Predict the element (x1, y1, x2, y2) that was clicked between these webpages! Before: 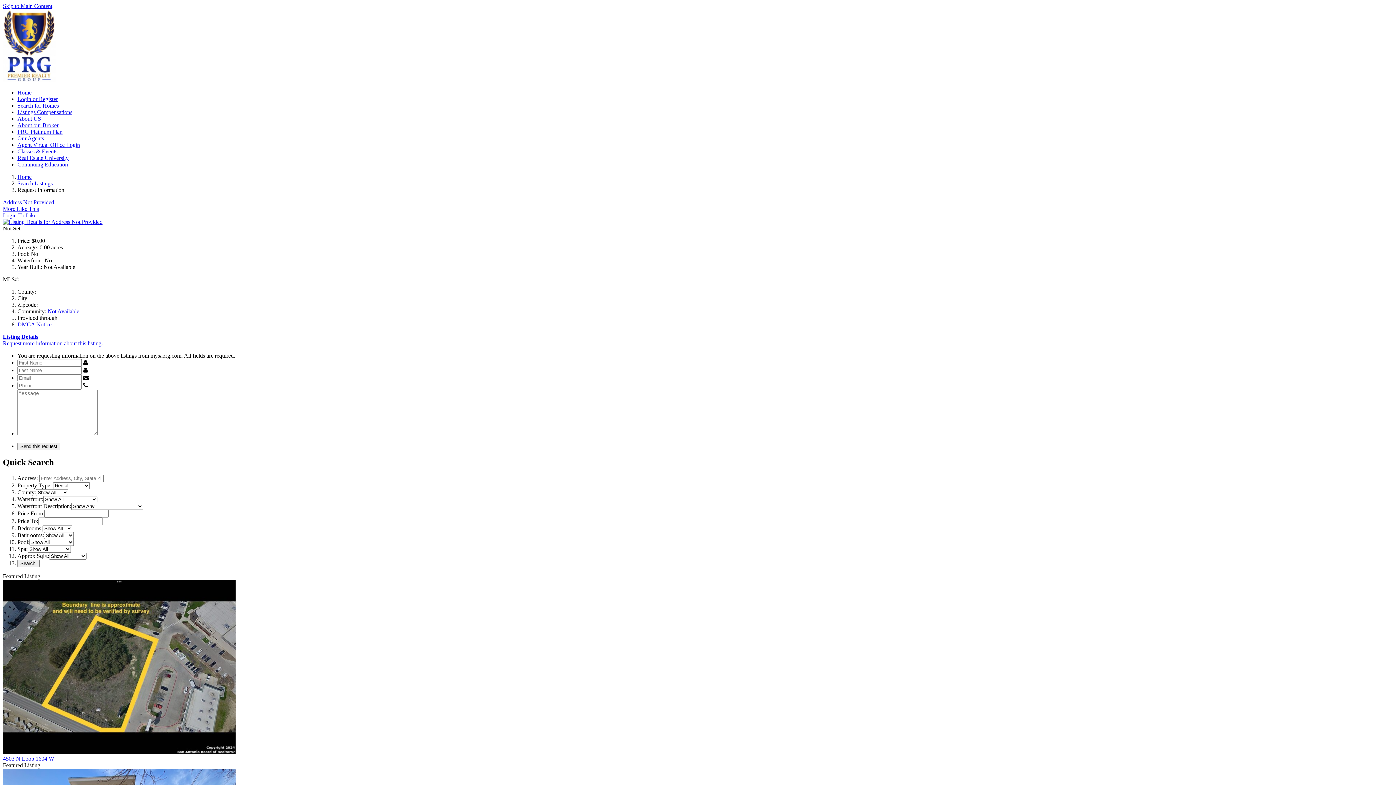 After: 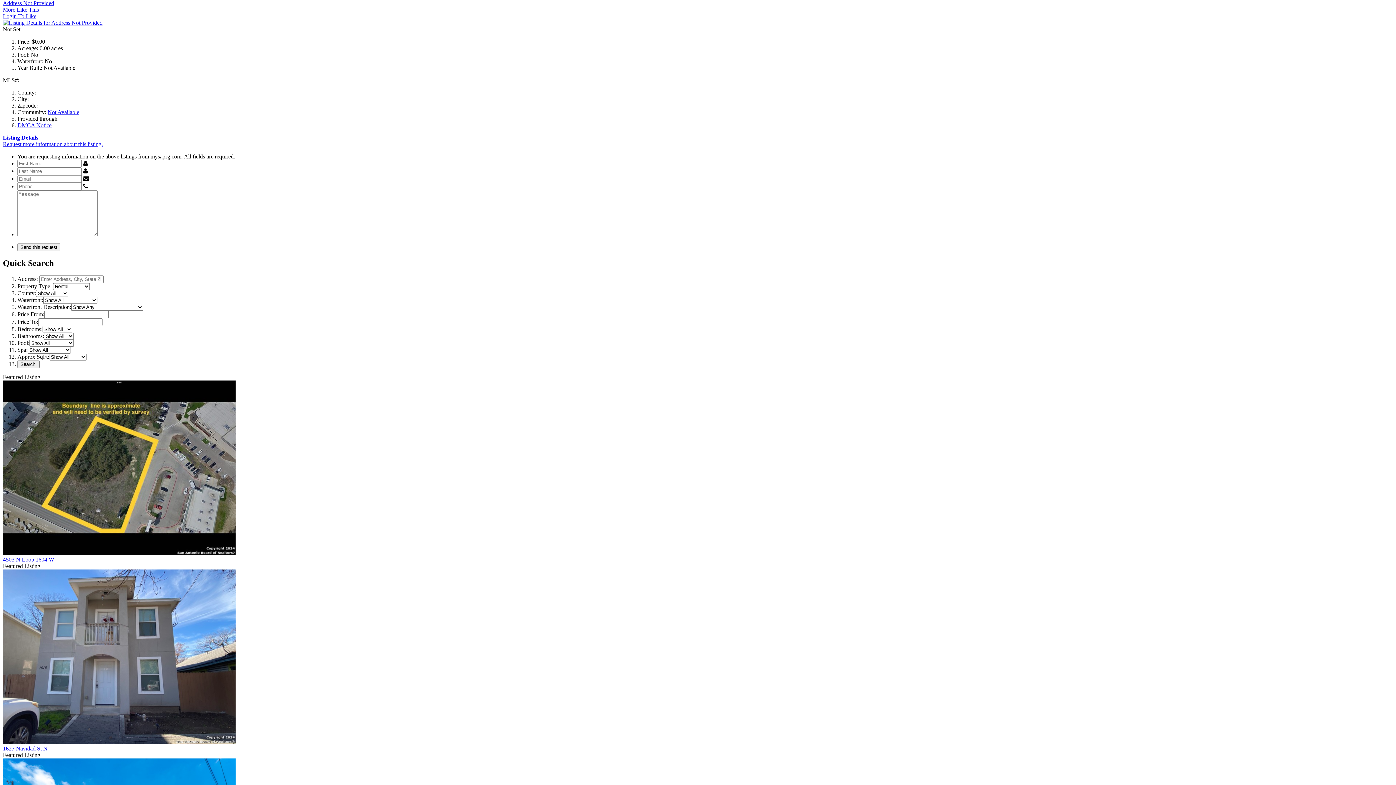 Action: bbox: (2, 2, 52, 9) label: Skip to Main Content